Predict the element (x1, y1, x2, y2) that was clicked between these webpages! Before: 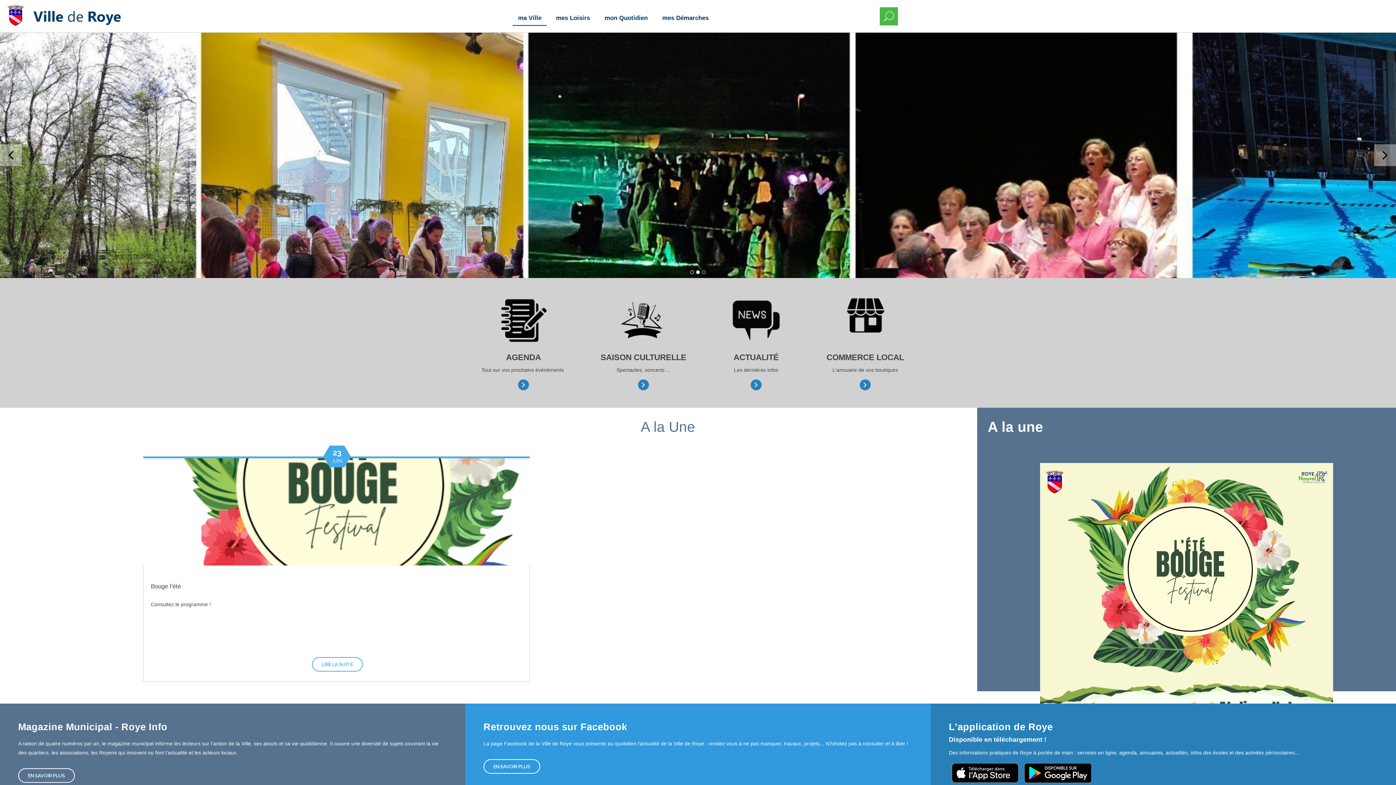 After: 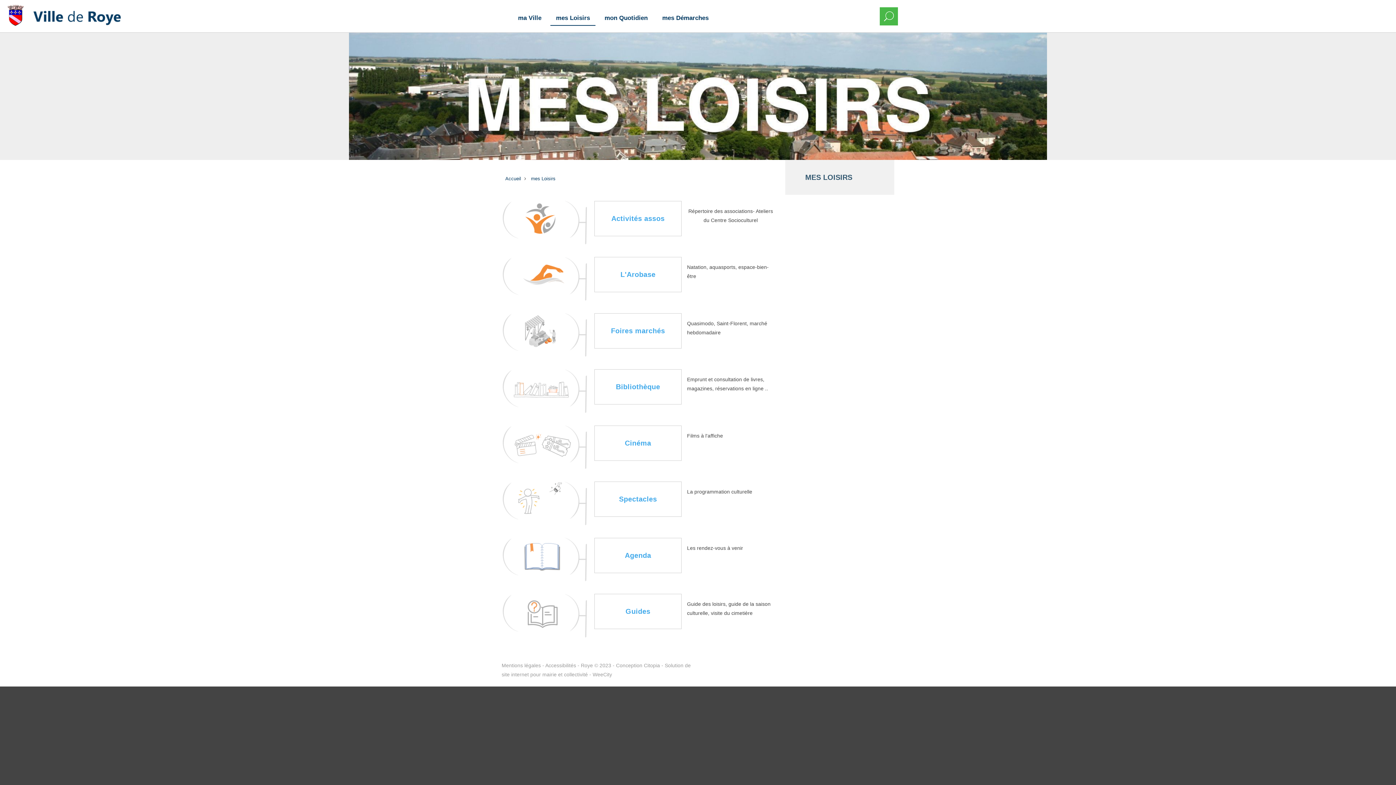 Action: bbox: (550, 10, 595, 25) label: mes Loisirs